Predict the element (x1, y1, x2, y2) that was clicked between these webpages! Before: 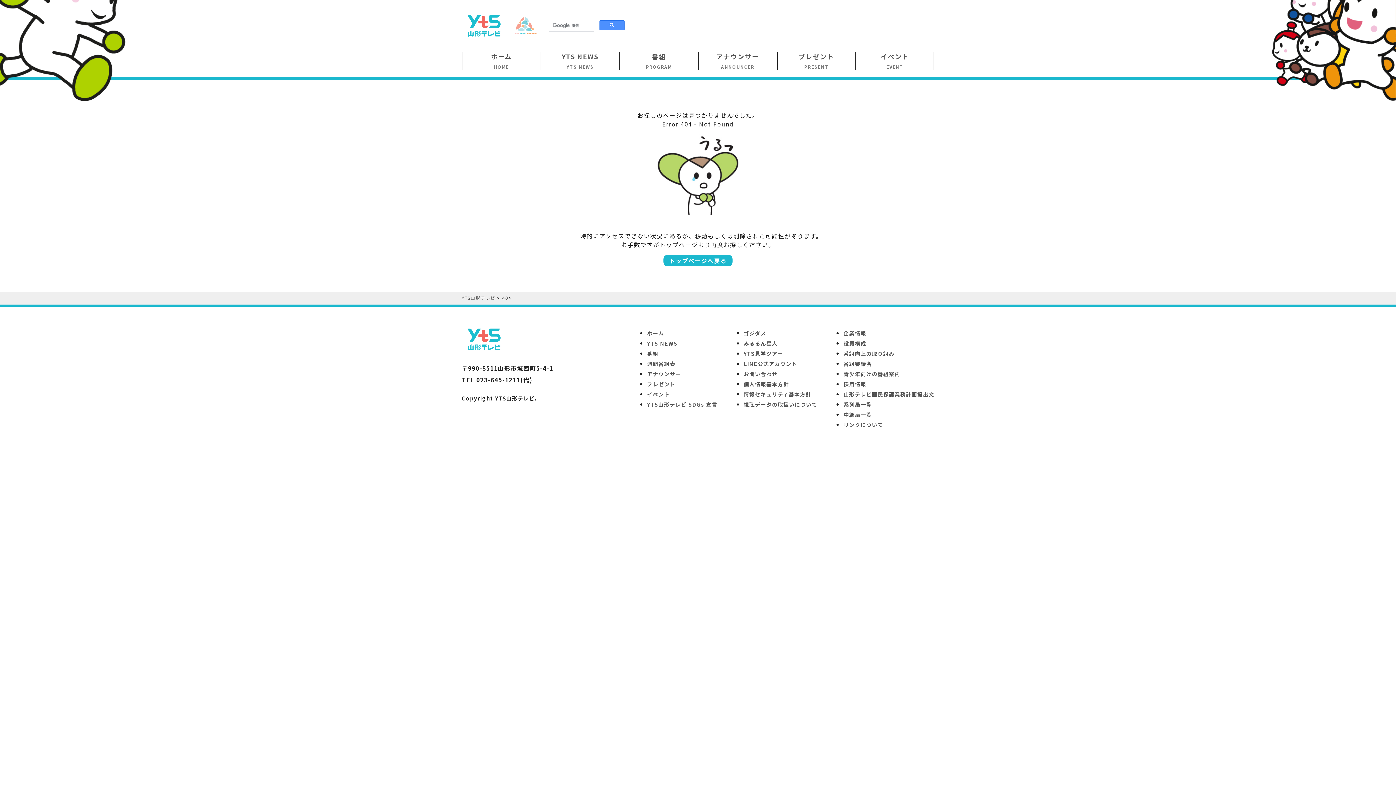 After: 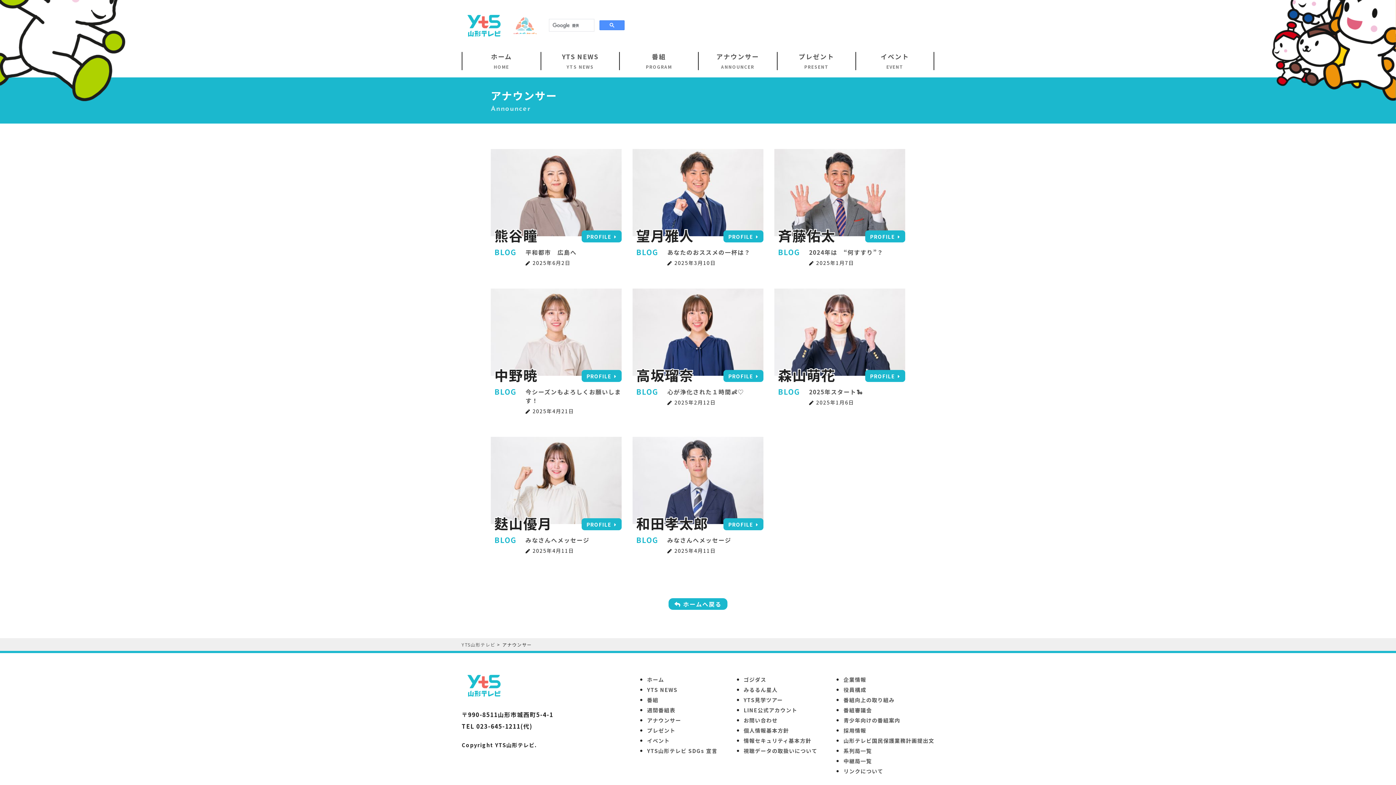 Action: label: アナウンサー
ANNOUNCER bbox: (698, 51, 776, 77)